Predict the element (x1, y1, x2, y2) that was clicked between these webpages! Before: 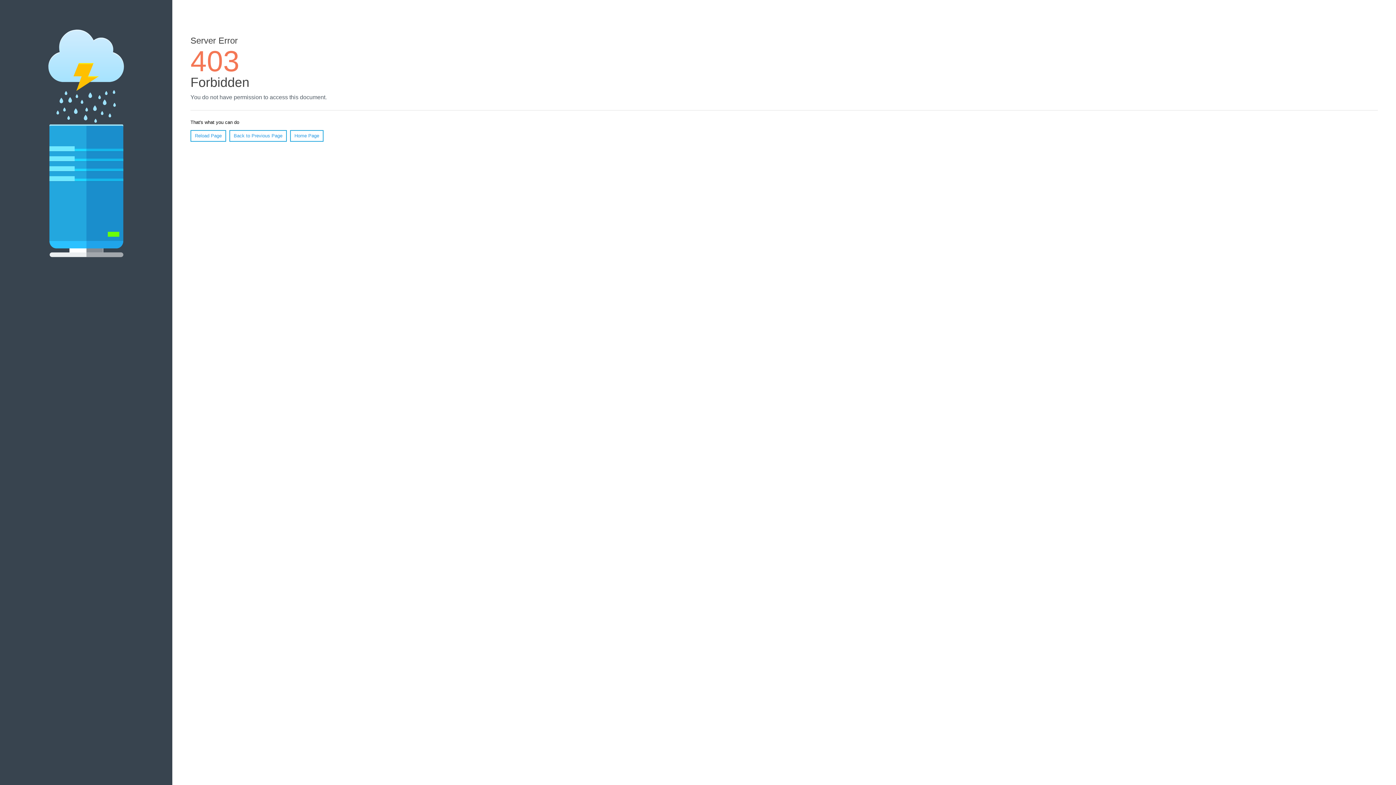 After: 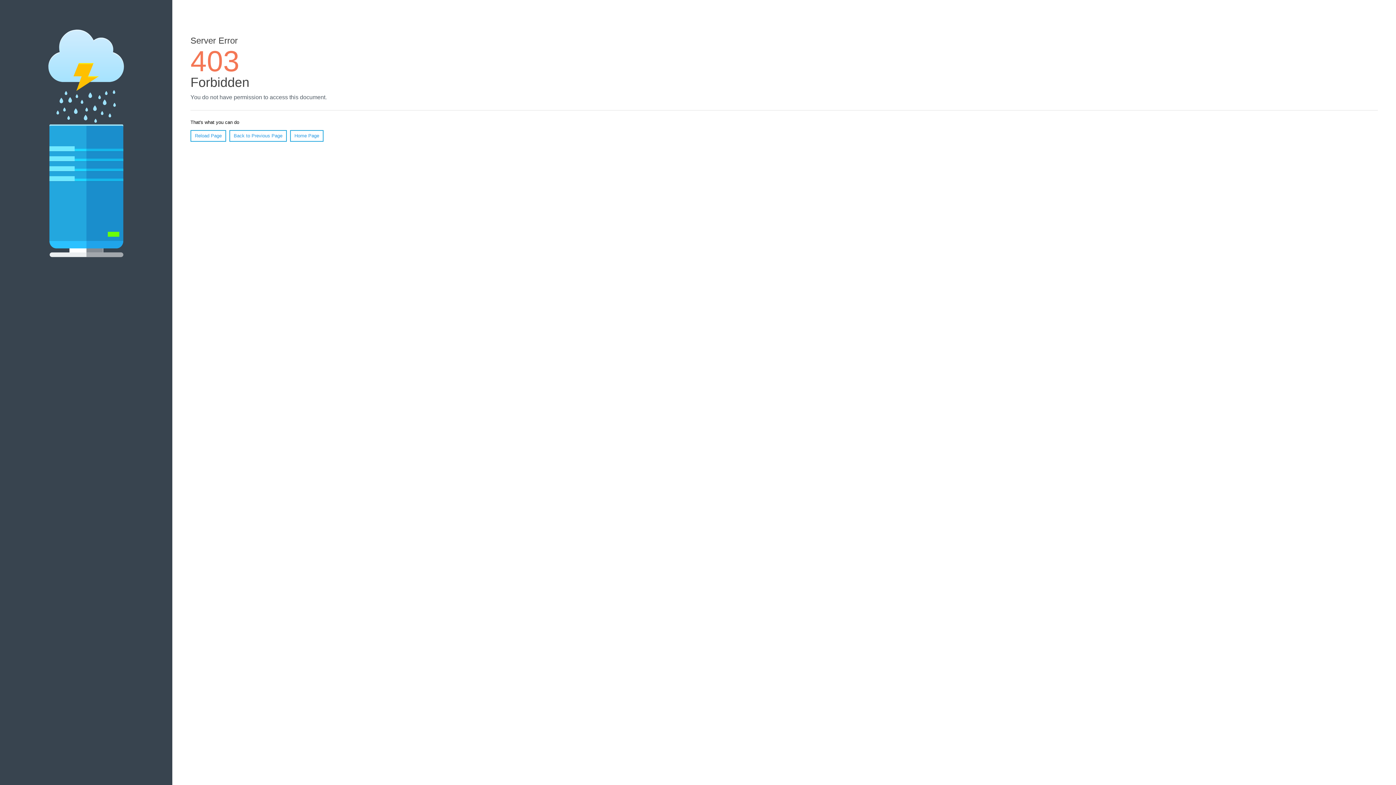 Action: label: Reload Page bbox: (190, 130, 226, 141)